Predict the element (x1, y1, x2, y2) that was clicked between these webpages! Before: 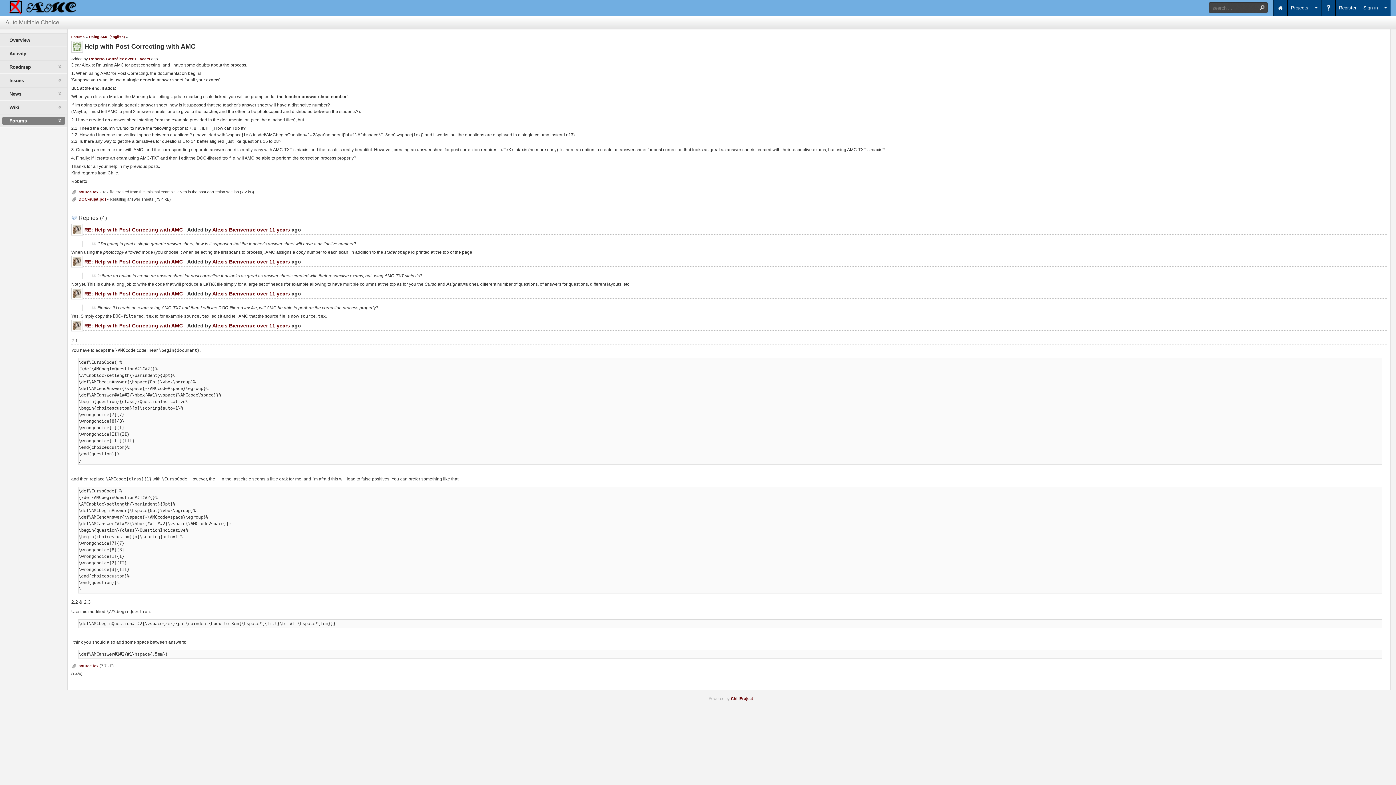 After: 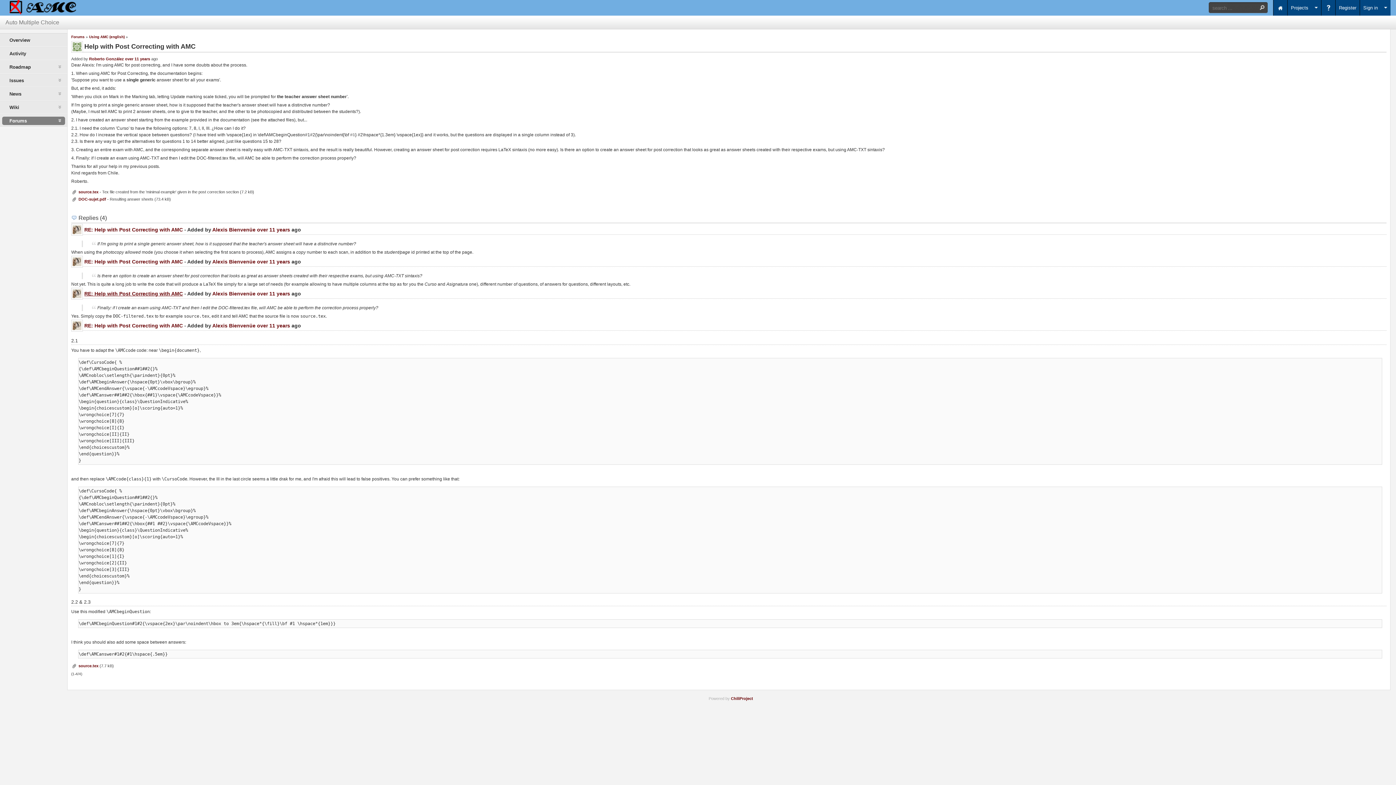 Action: bbox: (84, 290, 182, 296) label: RE: Help with Post Correcting with AMC